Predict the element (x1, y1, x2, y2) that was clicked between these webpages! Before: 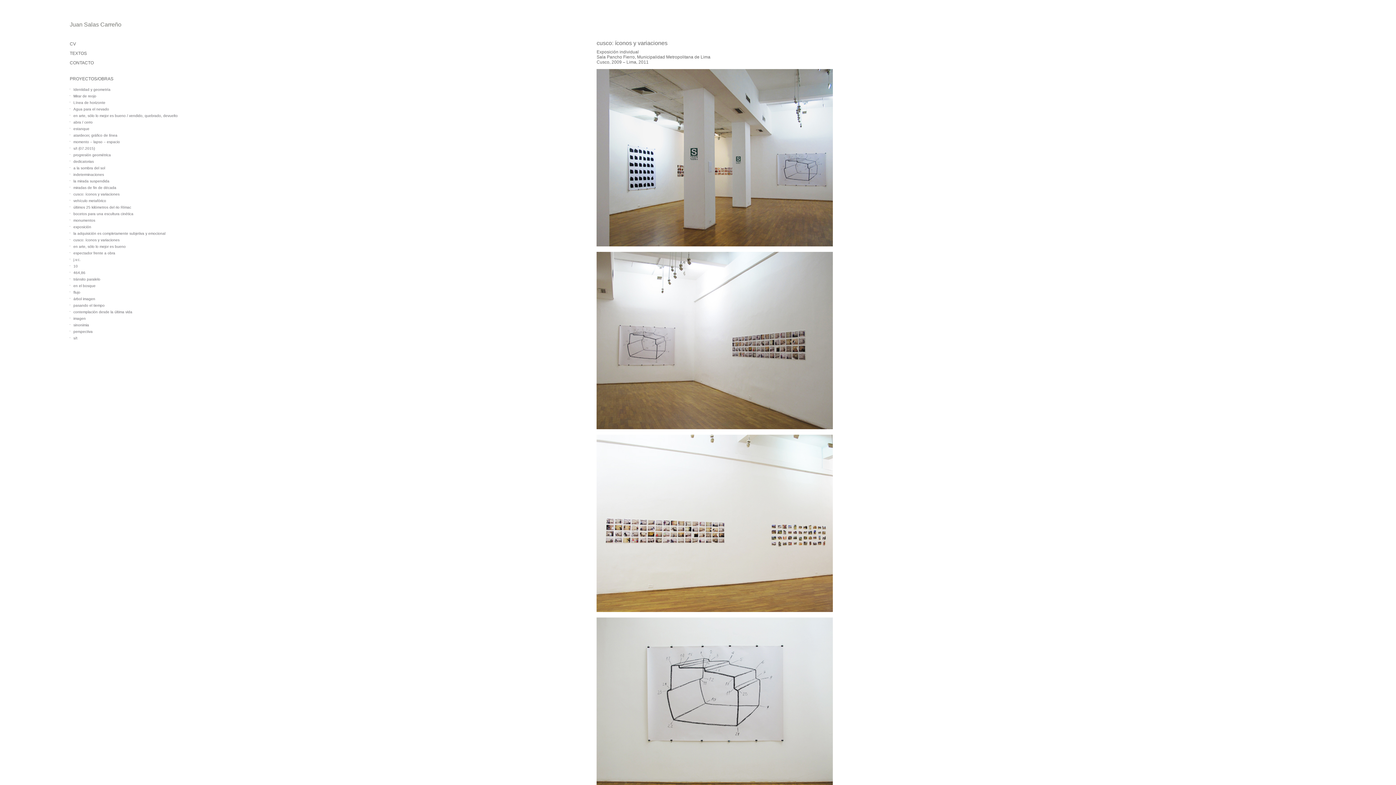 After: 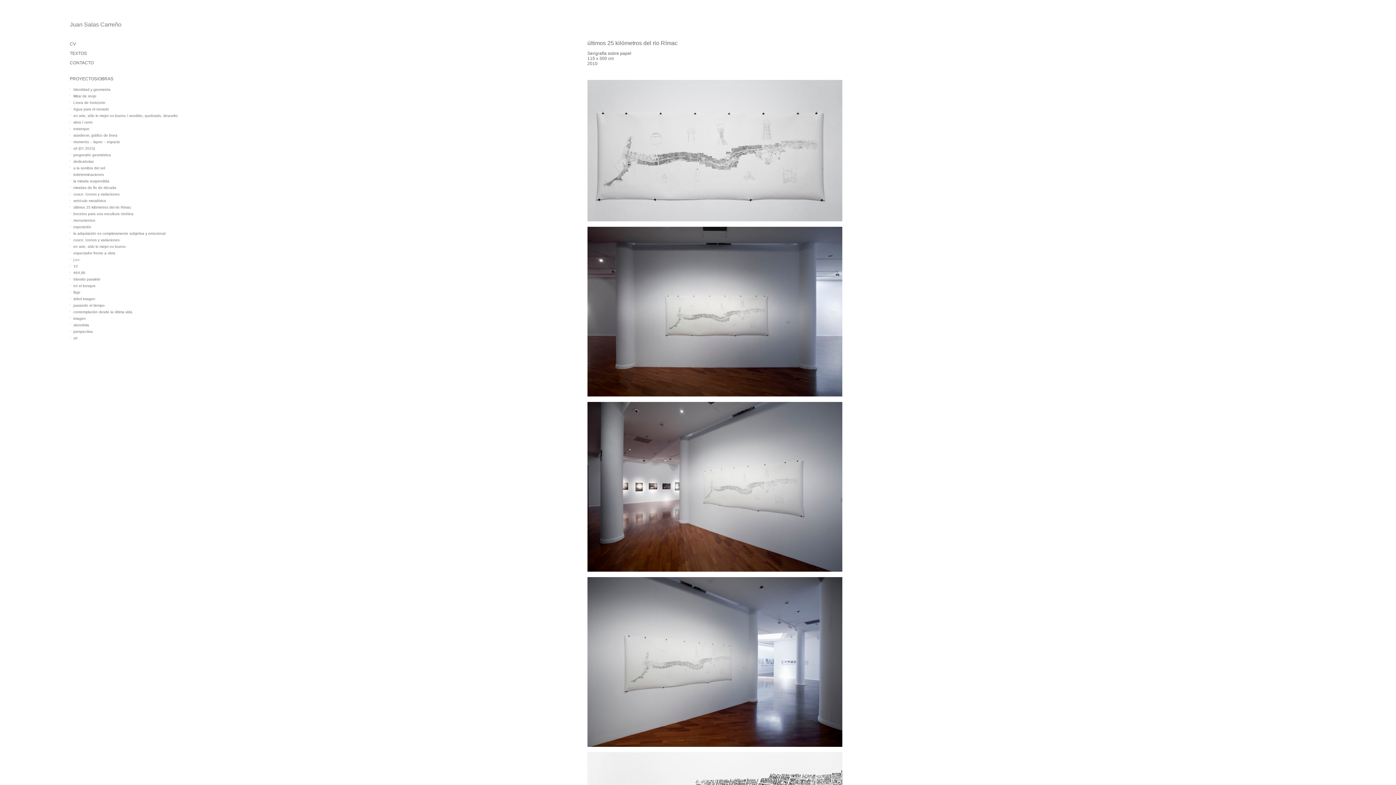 Action: bbox: (73, 205, 131, 209) label: últimos 25 kilómetros del rio Rímac